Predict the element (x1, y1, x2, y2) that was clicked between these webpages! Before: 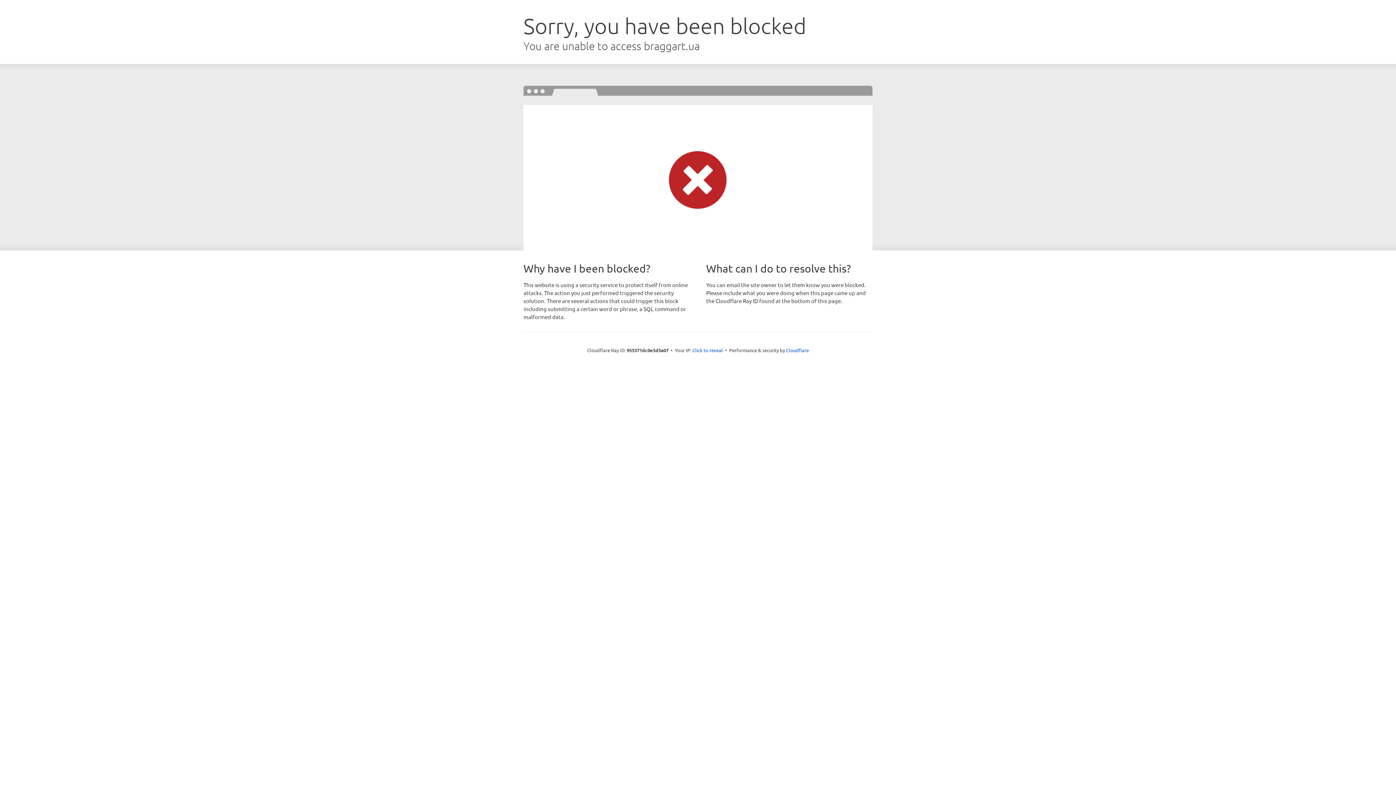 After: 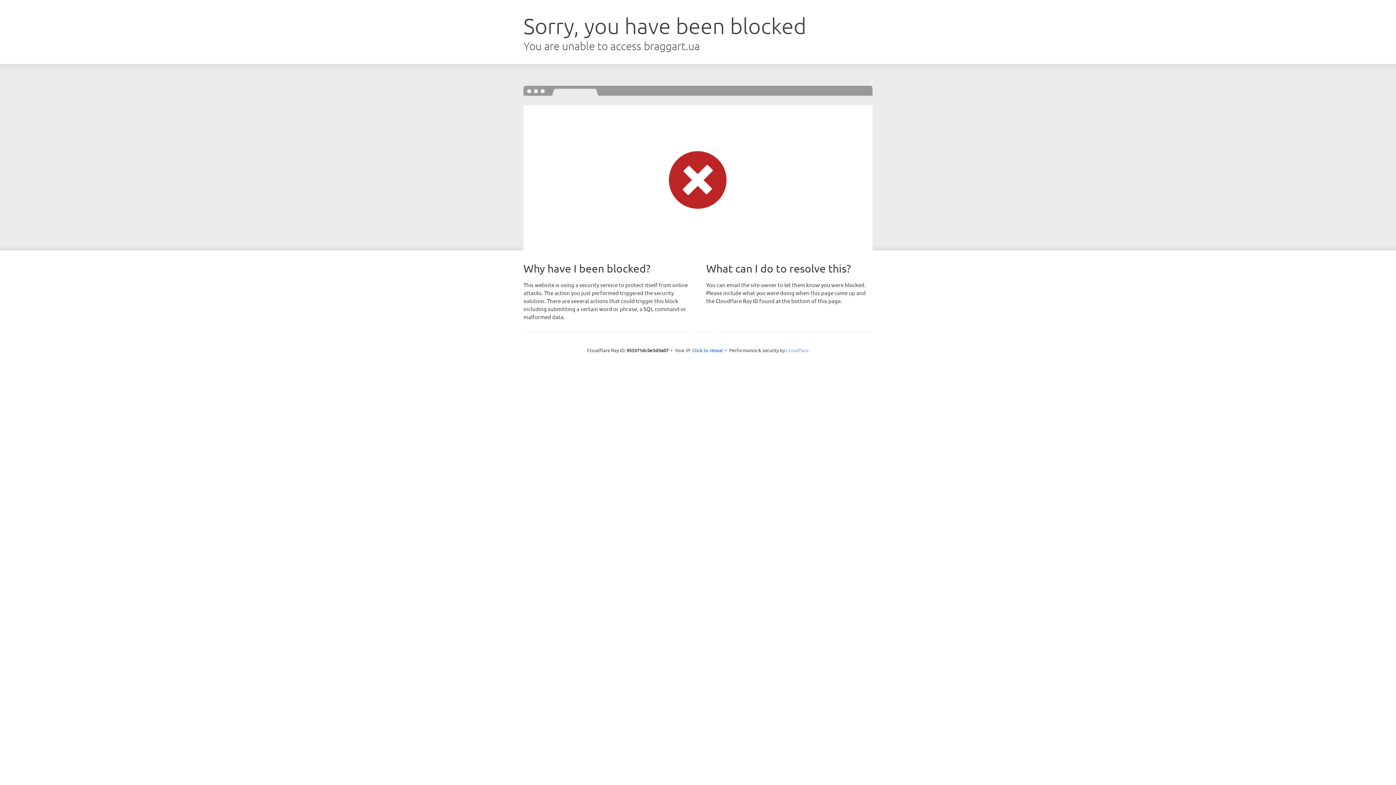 Action: bbox: (786, 347, 809, 353) label: Cloudflare